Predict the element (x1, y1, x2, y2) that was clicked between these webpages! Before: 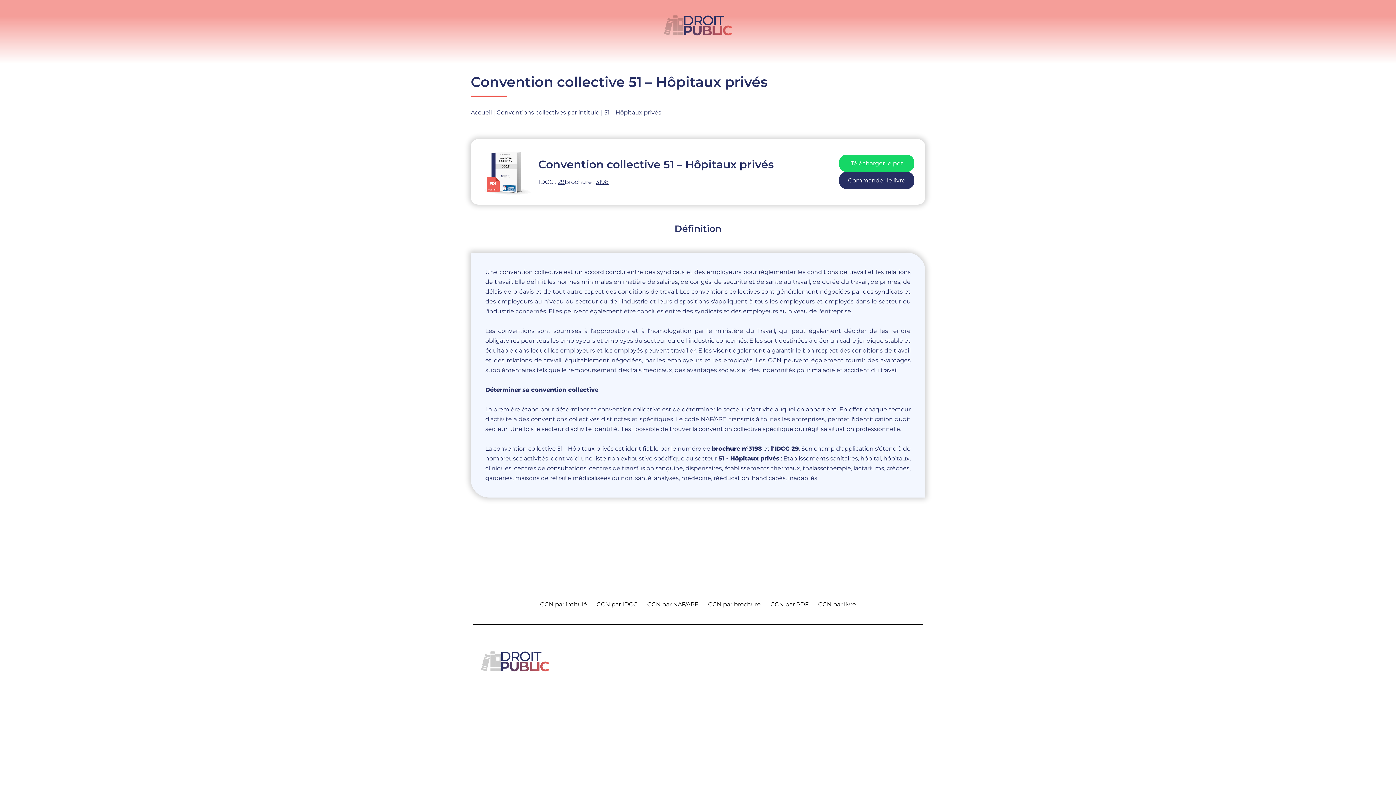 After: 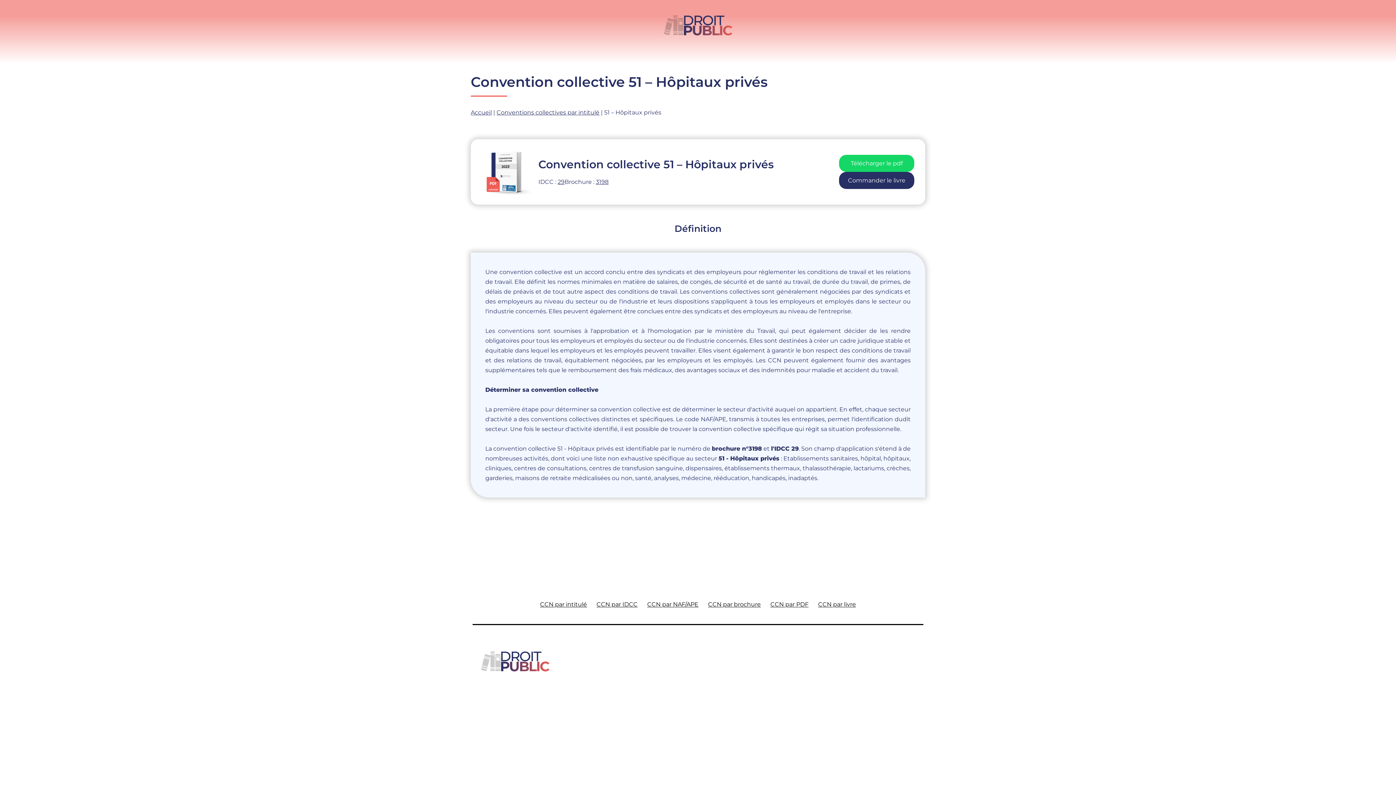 Action: label: Commander le livre bbox: (839, 172, 914, 189)